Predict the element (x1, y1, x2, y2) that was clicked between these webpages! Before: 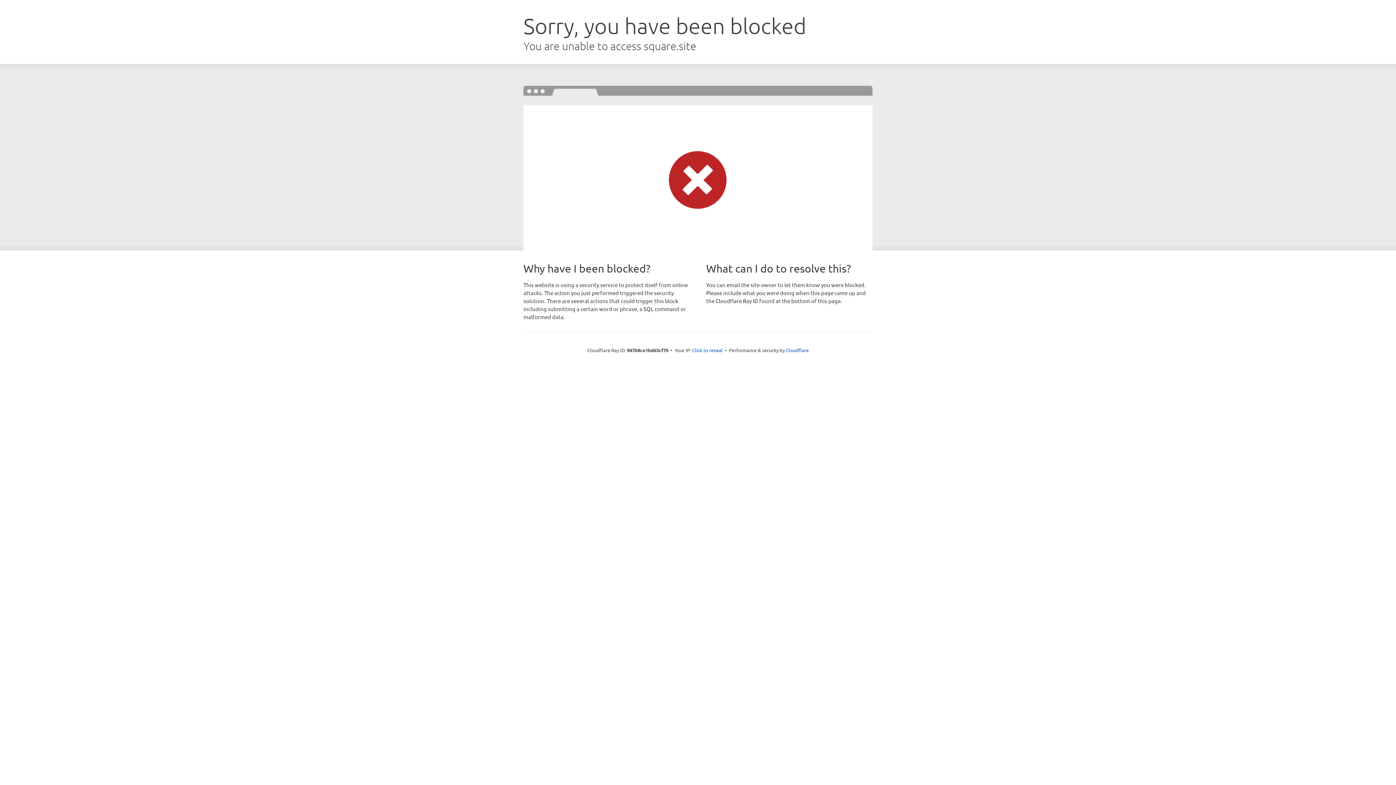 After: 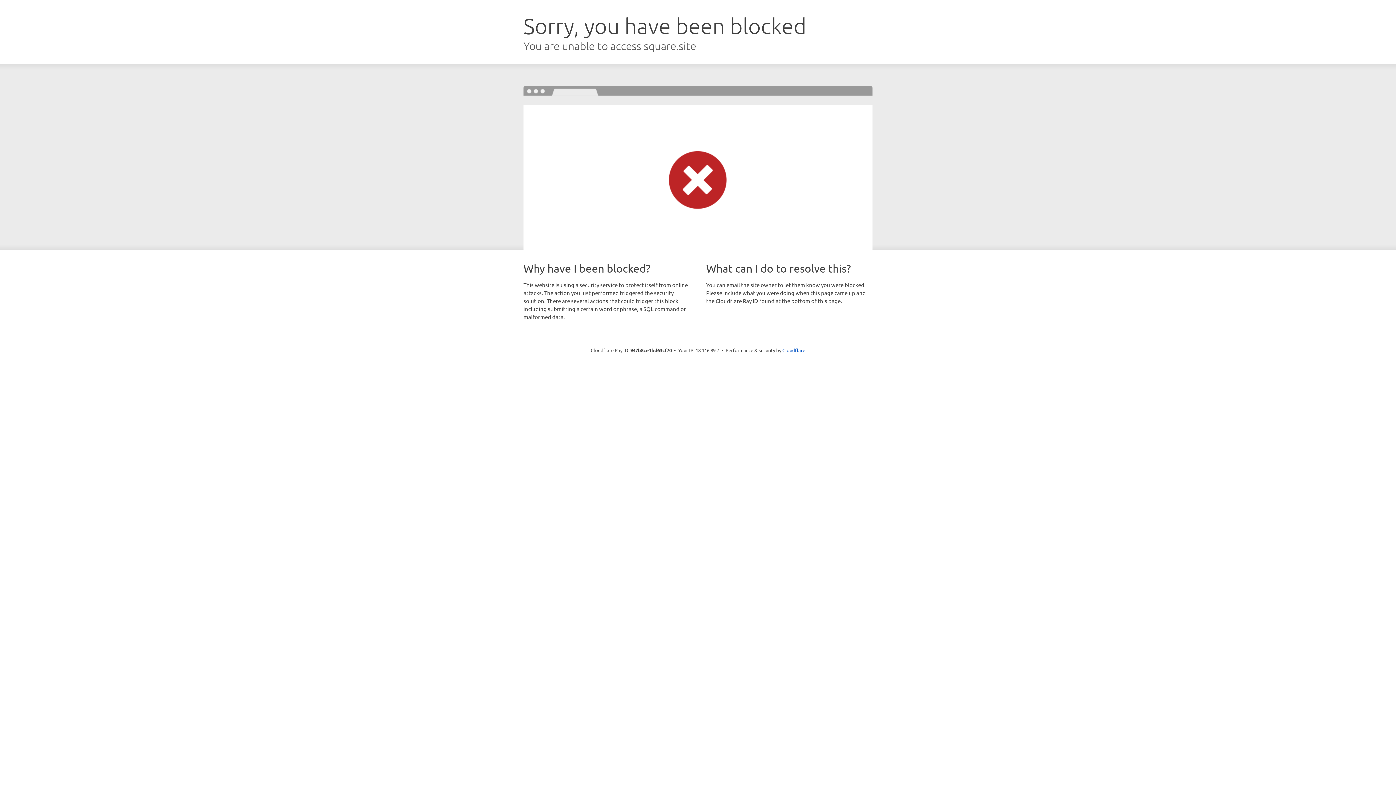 Action: bbox: (692, 346, 722, 353) label: Click to reveal